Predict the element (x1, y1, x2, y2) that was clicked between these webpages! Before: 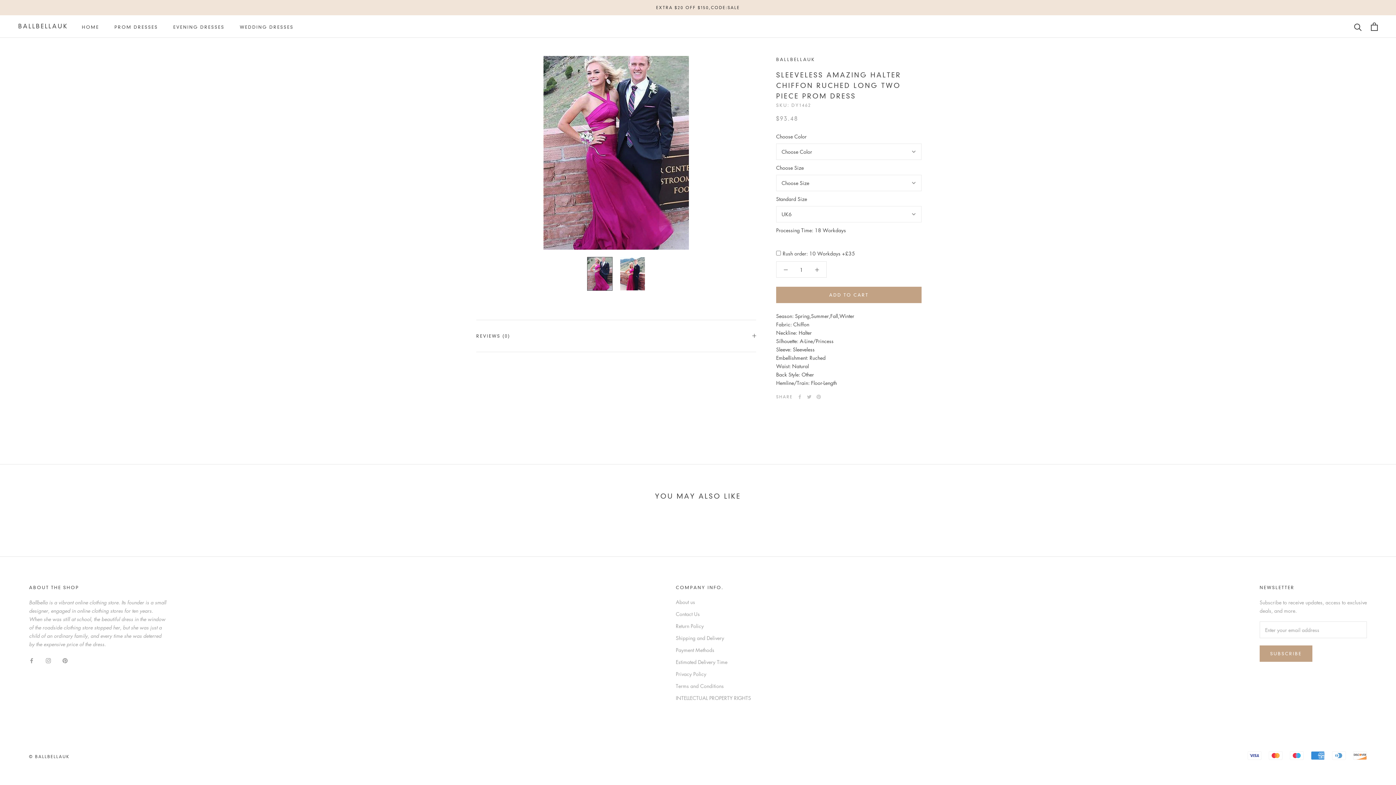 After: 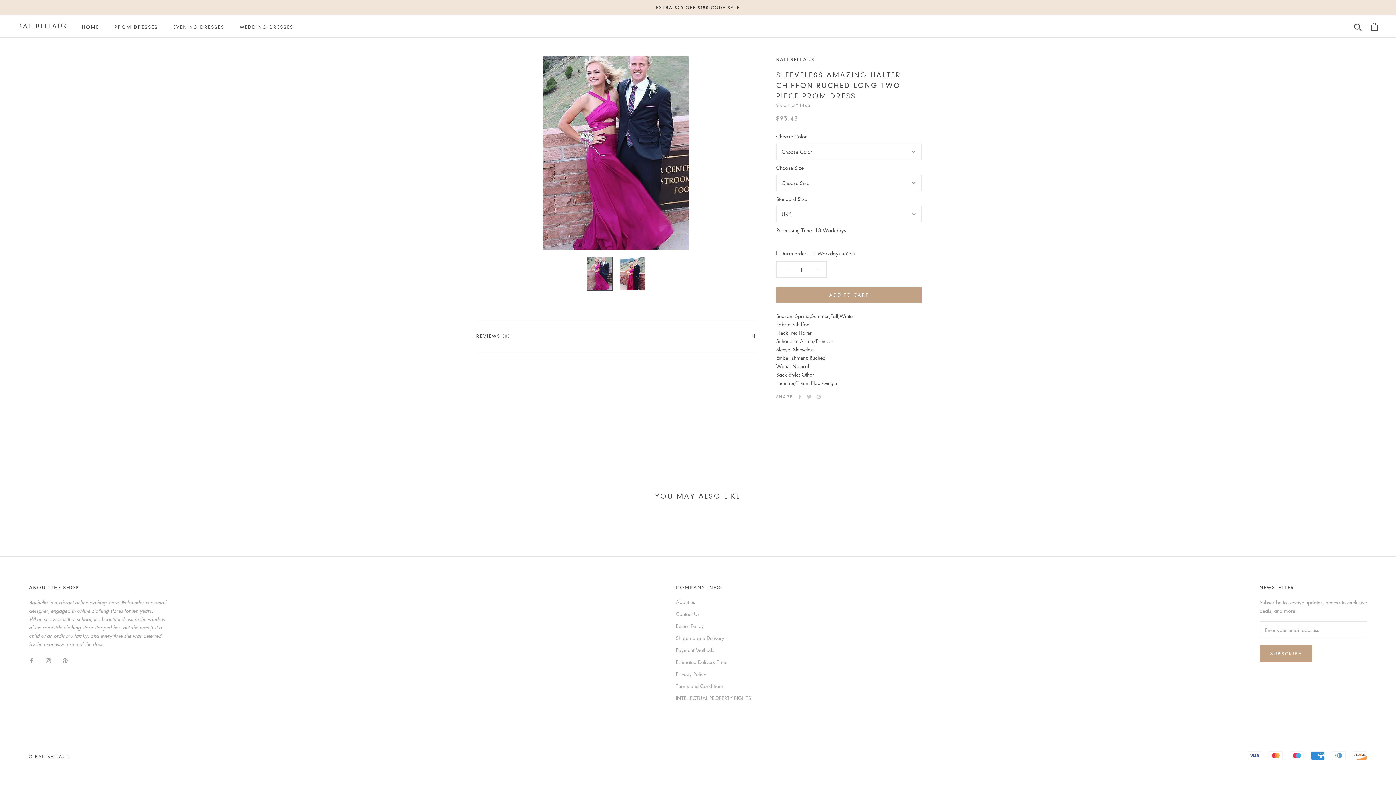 Action: bbox: (587, 257, 612, 290)